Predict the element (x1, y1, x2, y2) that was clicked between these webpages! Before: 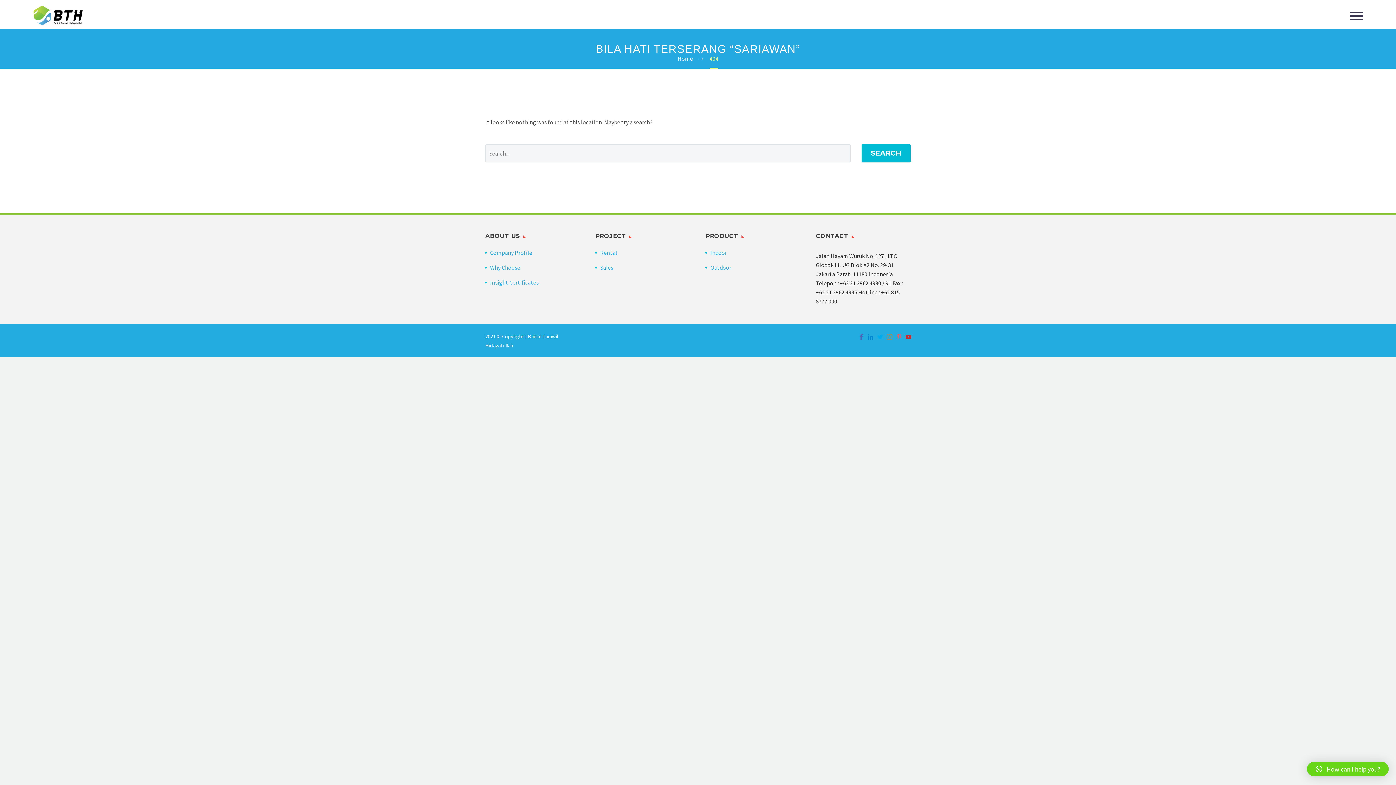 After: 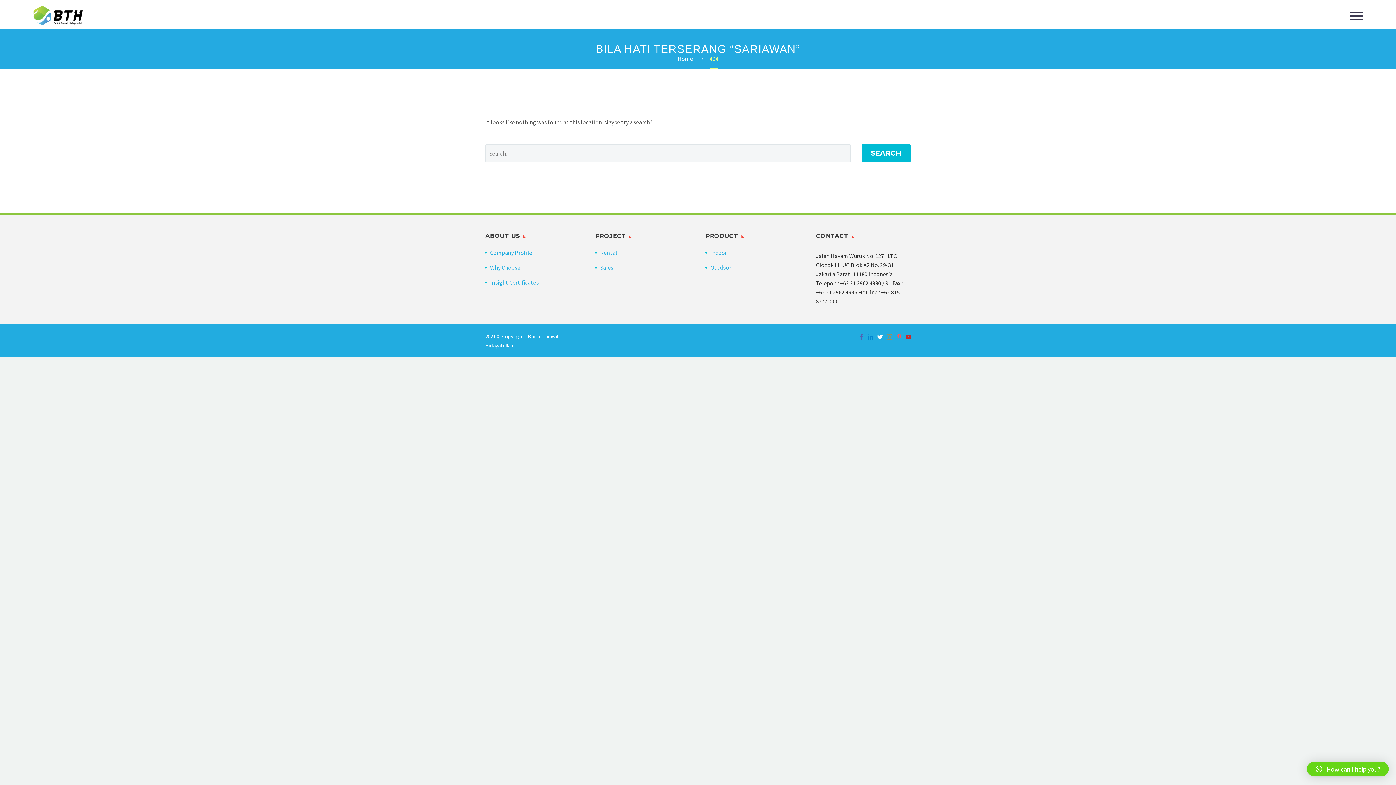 Action: bbox: (877, 334, 883, 340)